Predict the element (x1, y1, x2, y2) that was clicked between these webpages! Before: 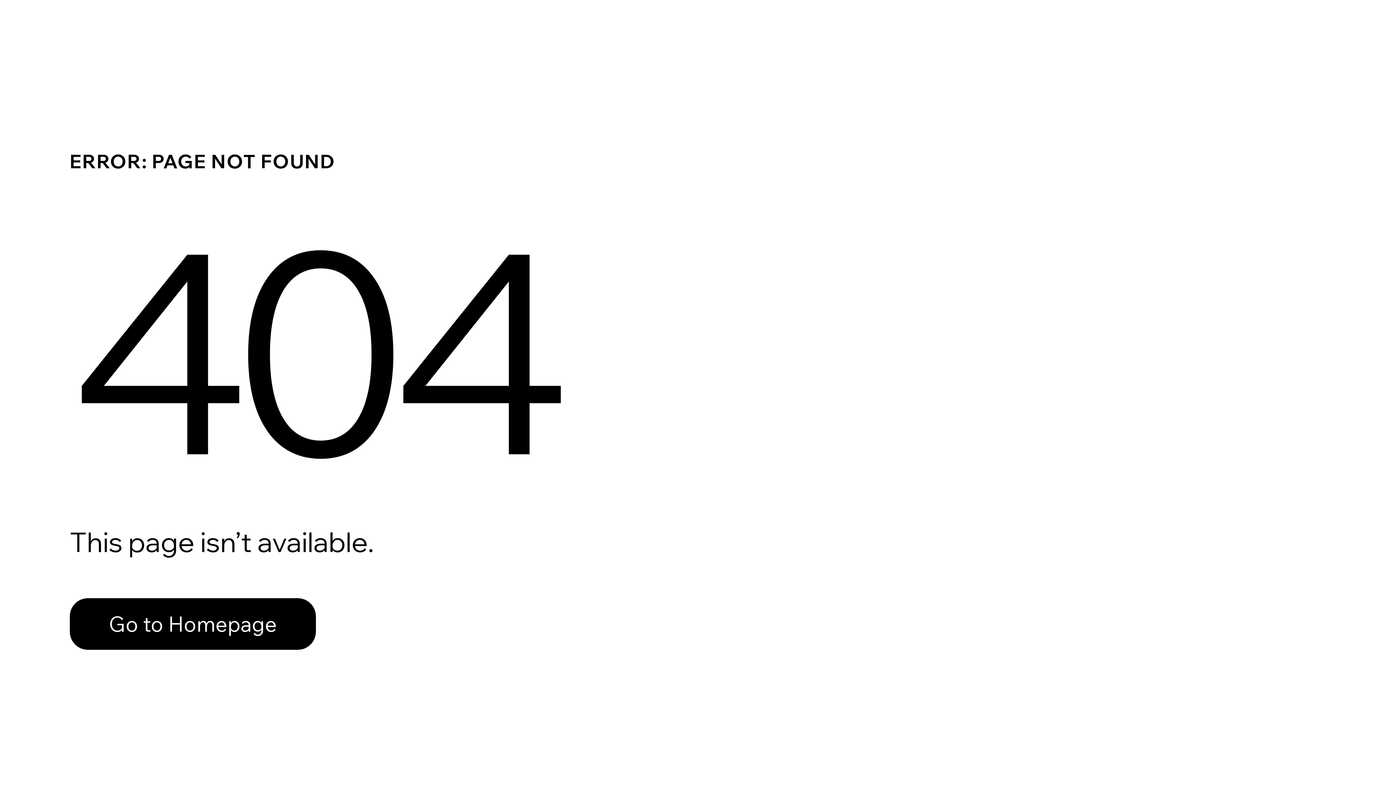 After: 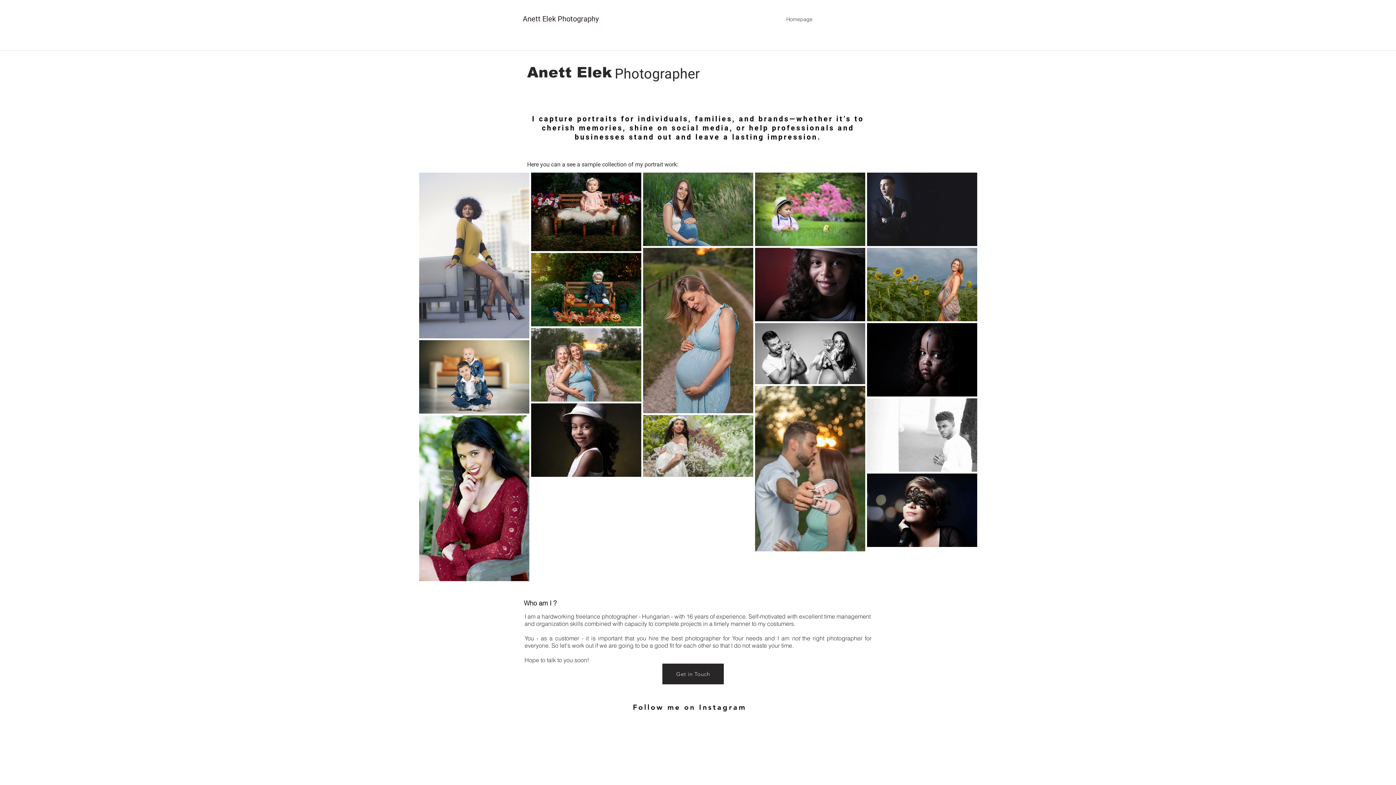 Action: label: Go to Homepage bbox: (69, 582, 768, 659)